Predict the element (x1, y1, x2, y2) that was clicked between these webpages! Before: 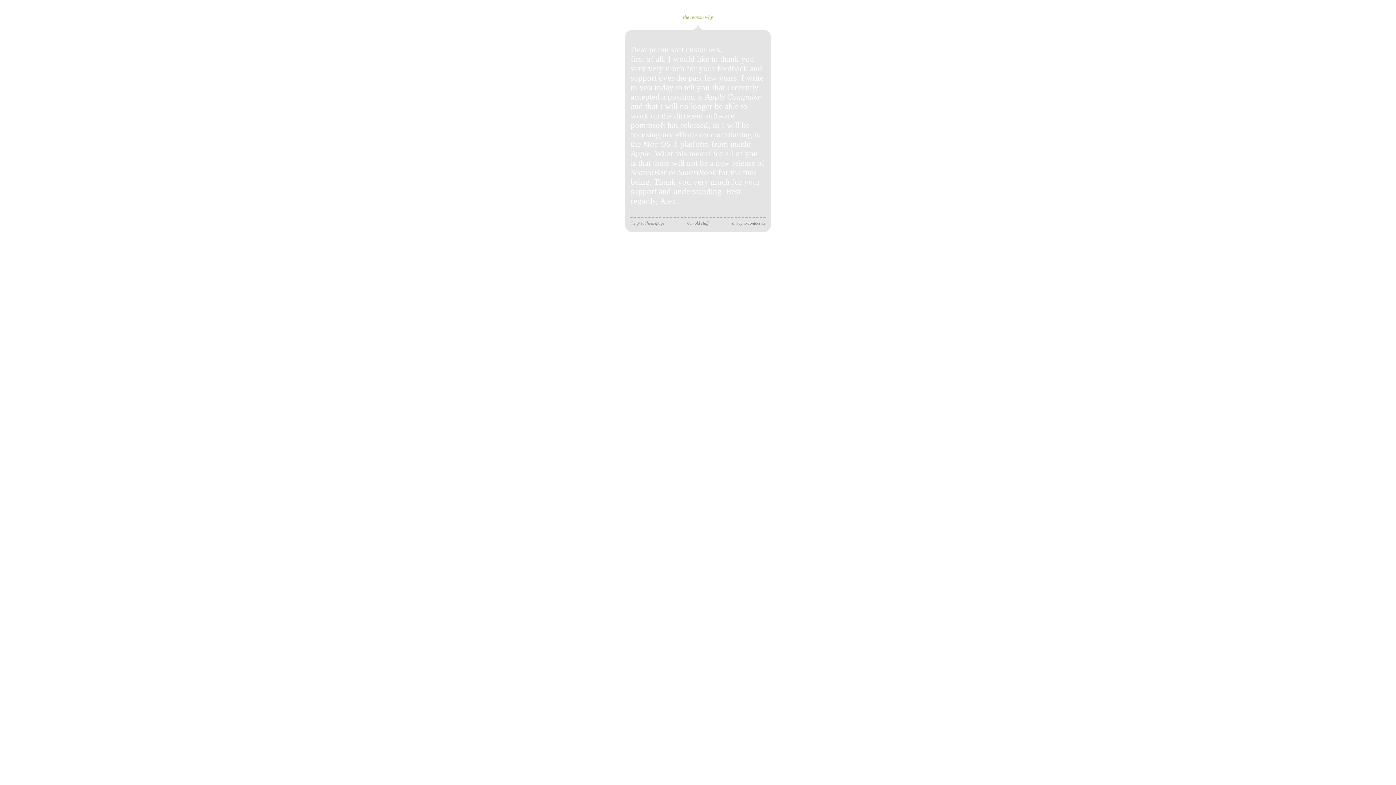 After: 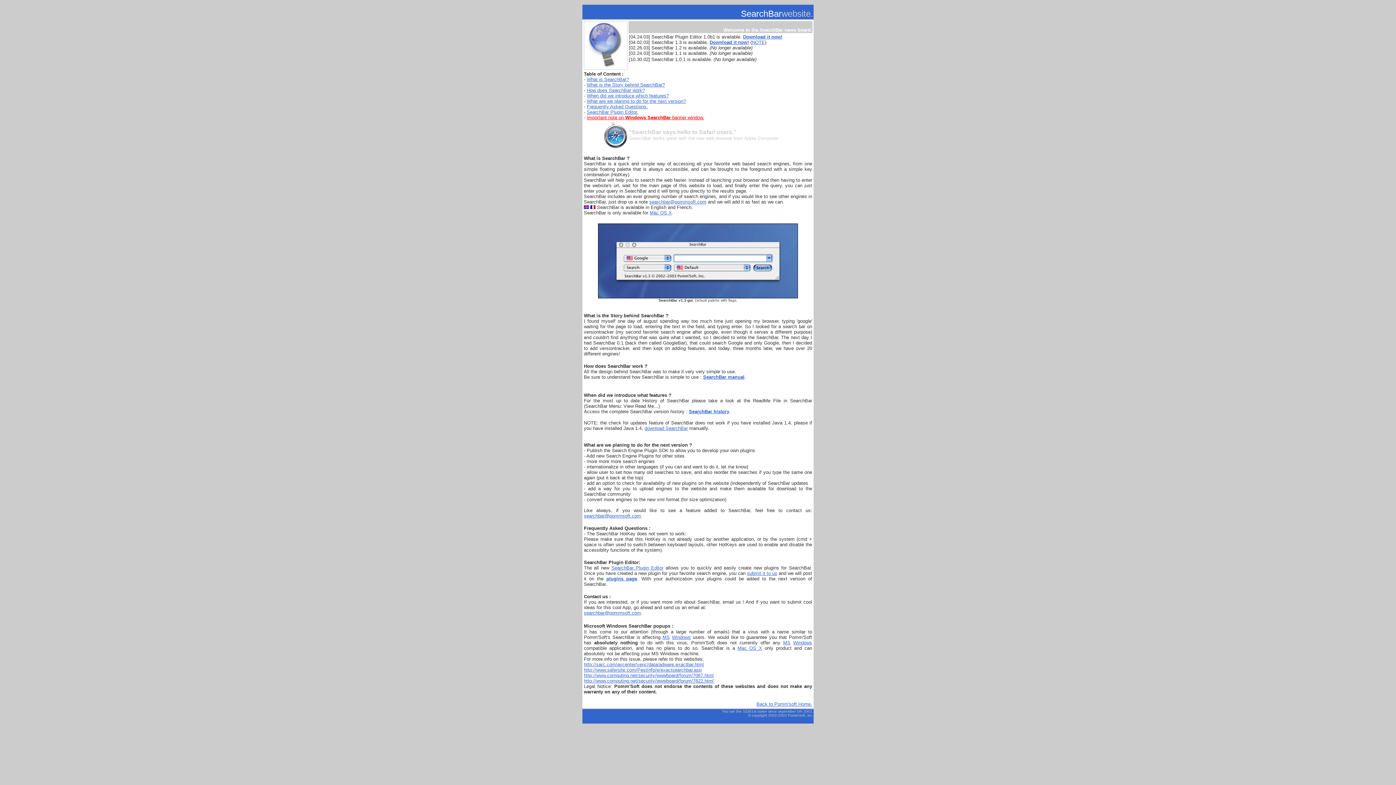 Action: bbox: (630, 168, 666, 177) label: SearchBar